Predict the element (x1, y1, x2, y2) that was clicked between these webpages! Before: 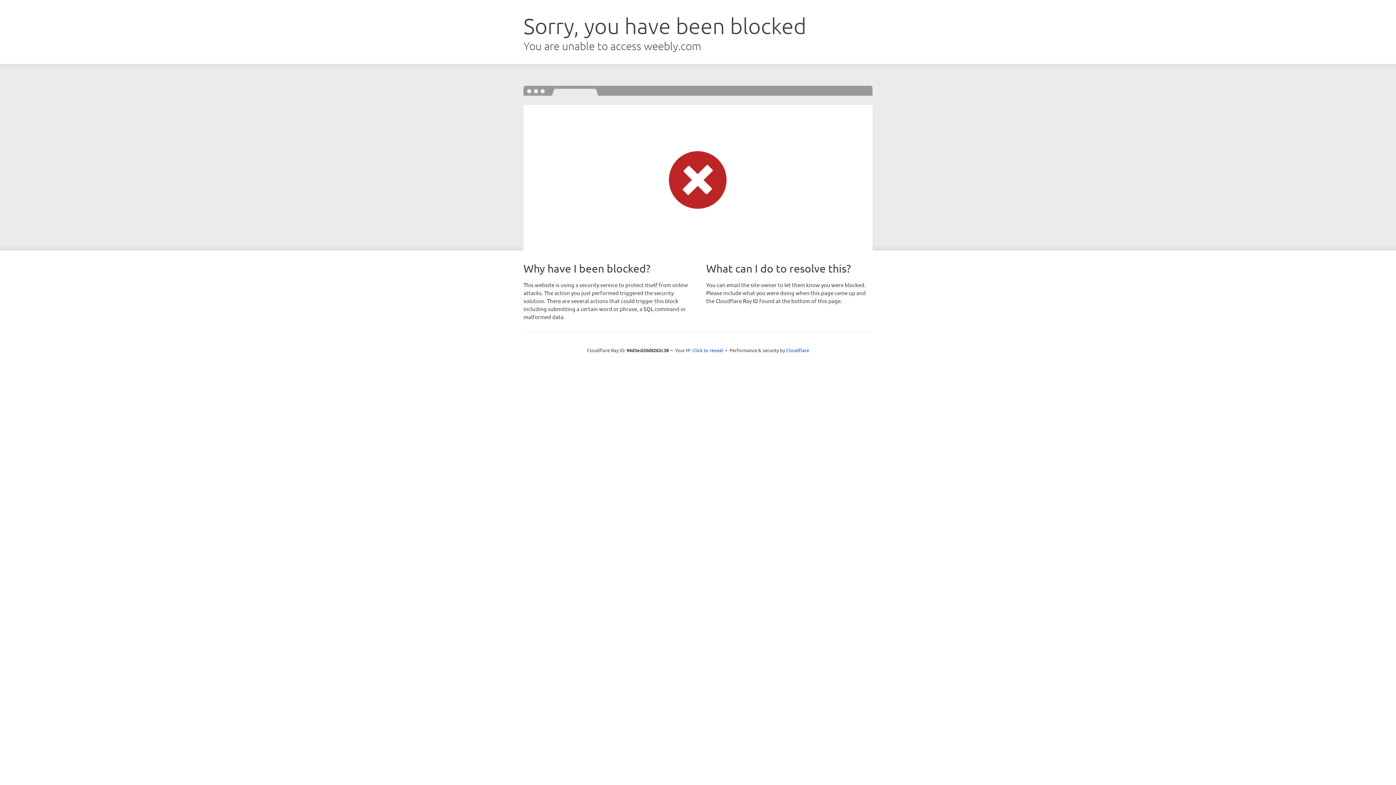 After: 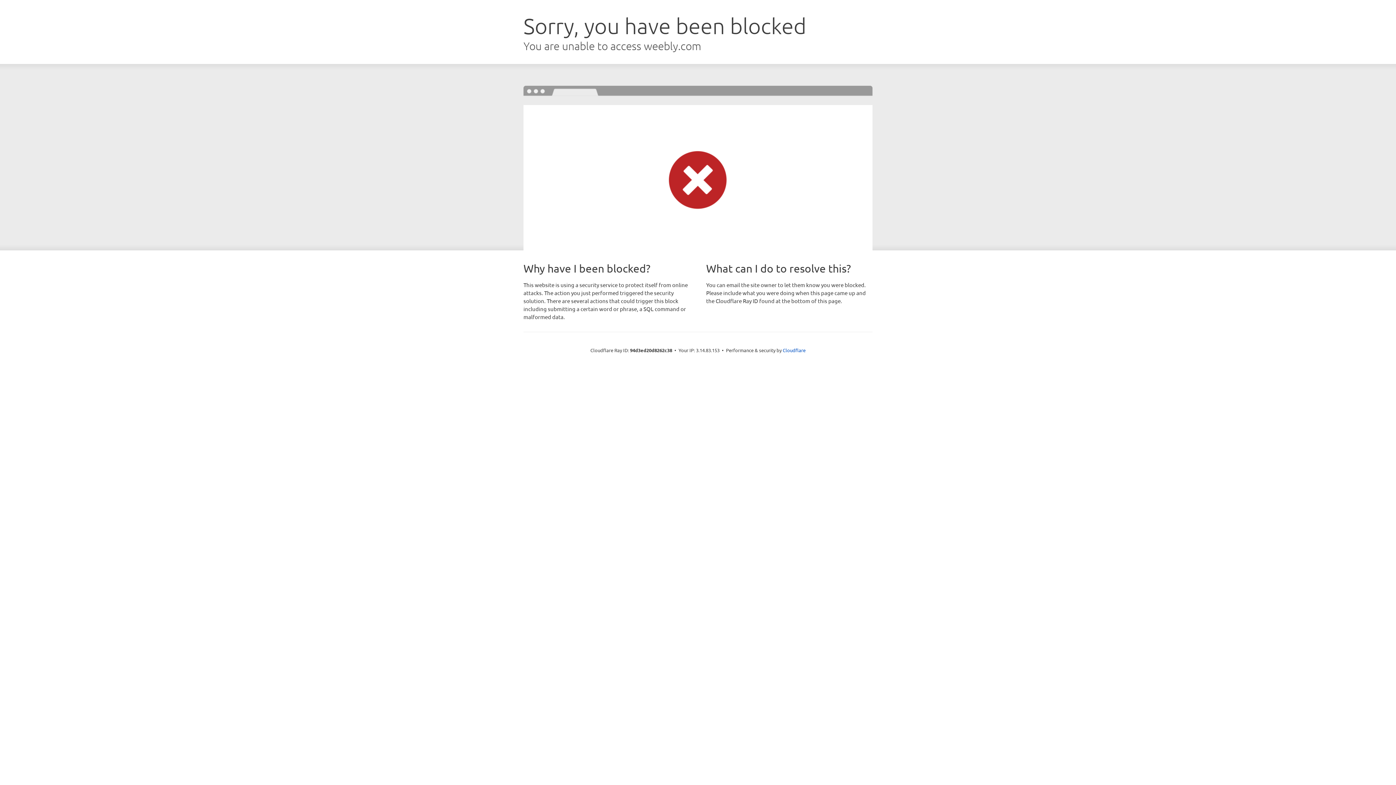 Action: bbox: (692, 346, 723, 353) label: Click to reveal